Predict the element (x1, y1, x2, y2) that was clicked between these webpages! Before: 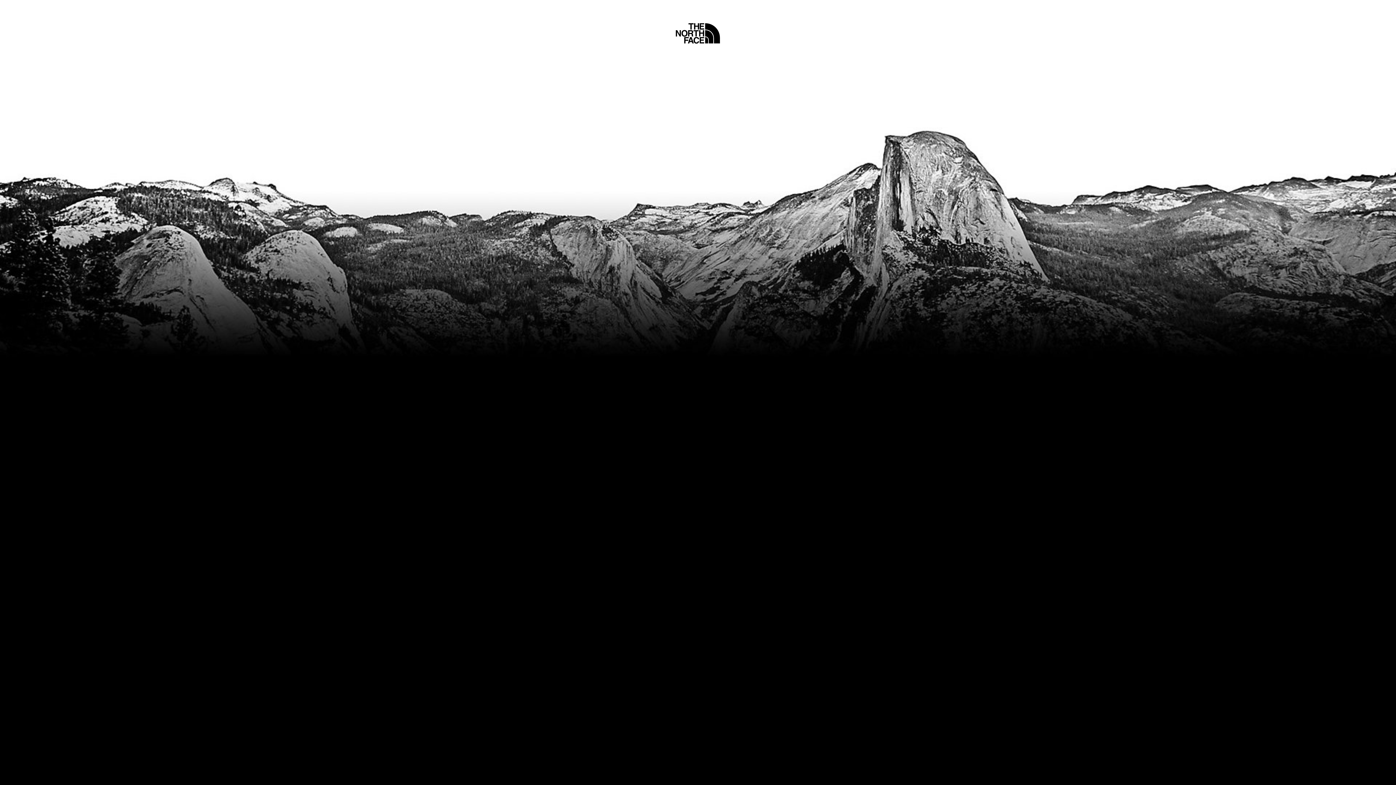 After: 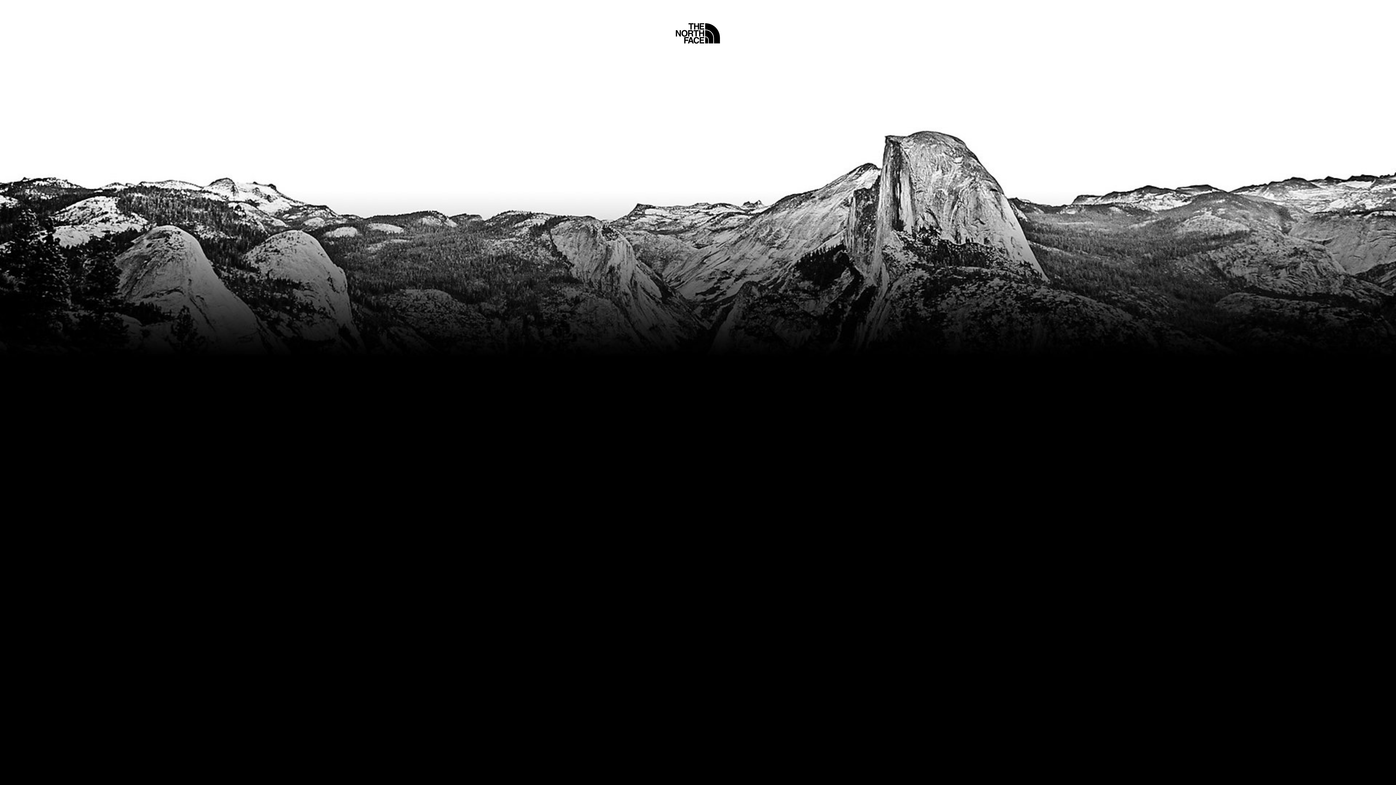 Action: bbox: (675, 5, 720, 45) label: Home